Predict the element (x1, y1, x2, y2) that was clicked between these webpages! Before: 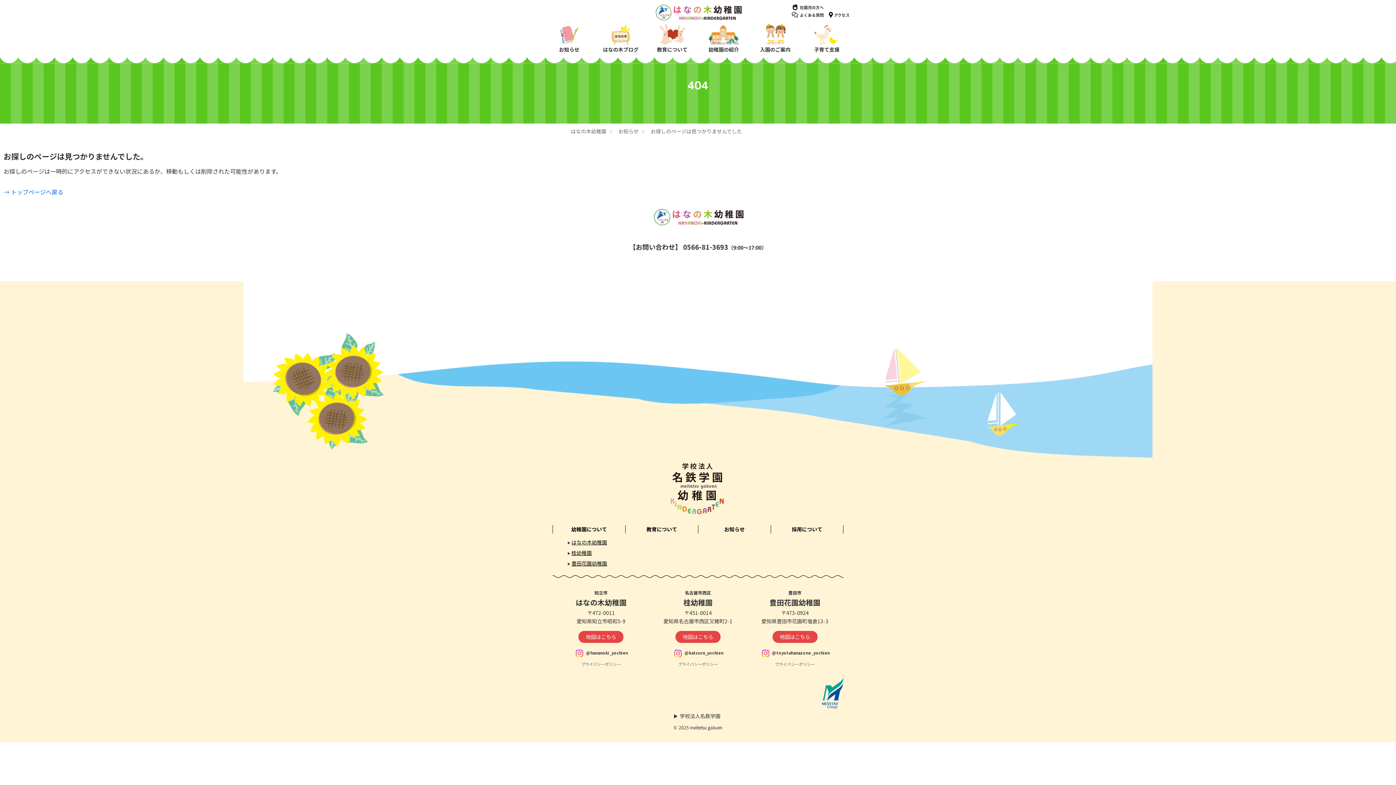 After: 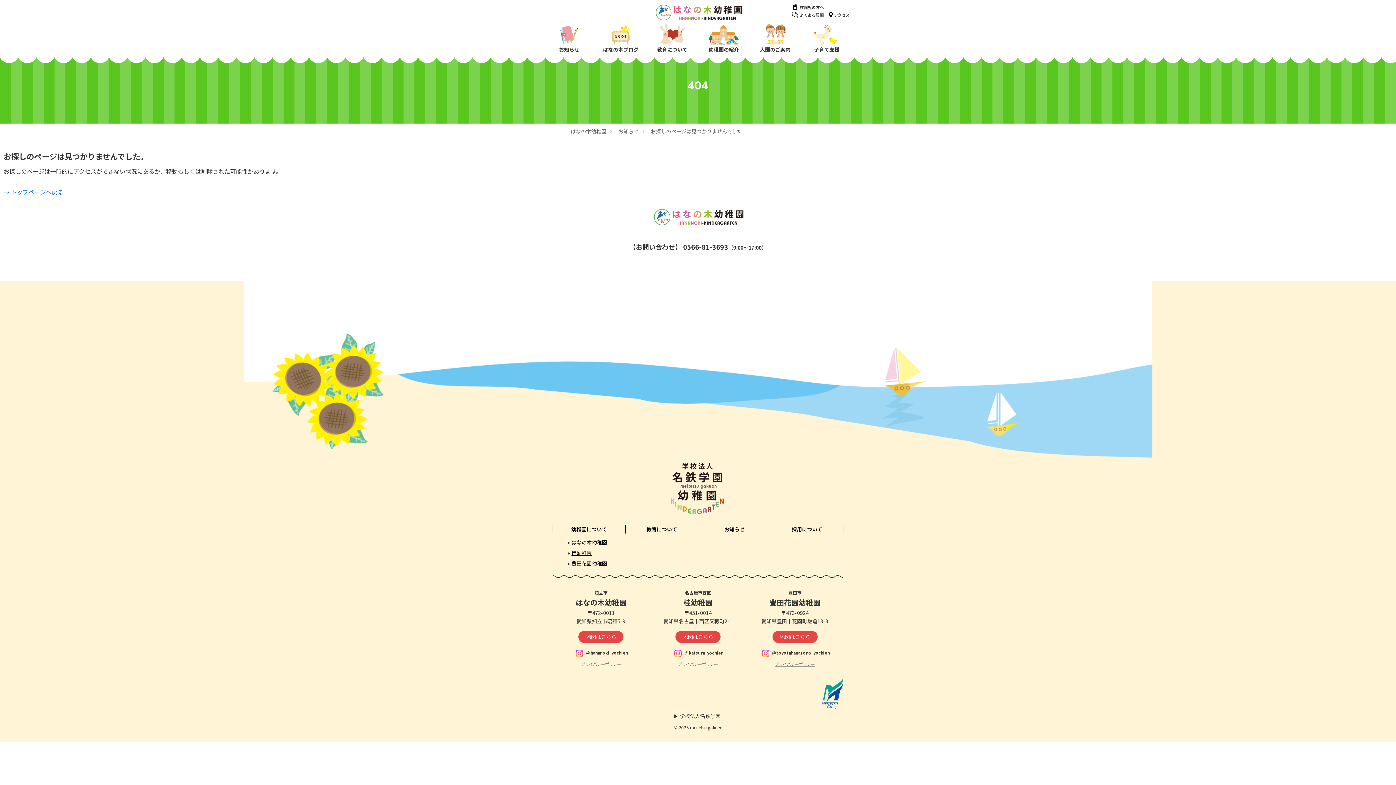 Action: label: プライバシーポリシー bbox: (775, 657, 815, 671)